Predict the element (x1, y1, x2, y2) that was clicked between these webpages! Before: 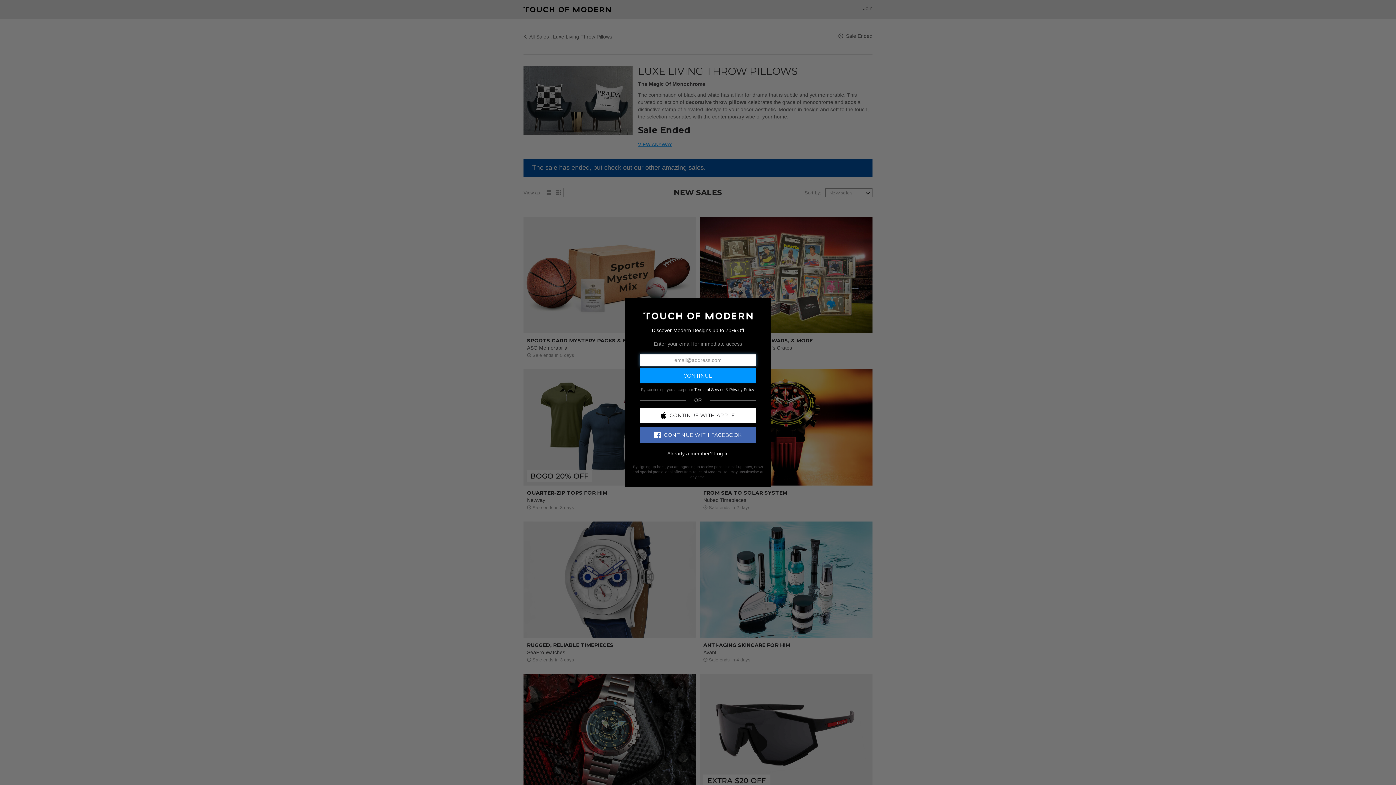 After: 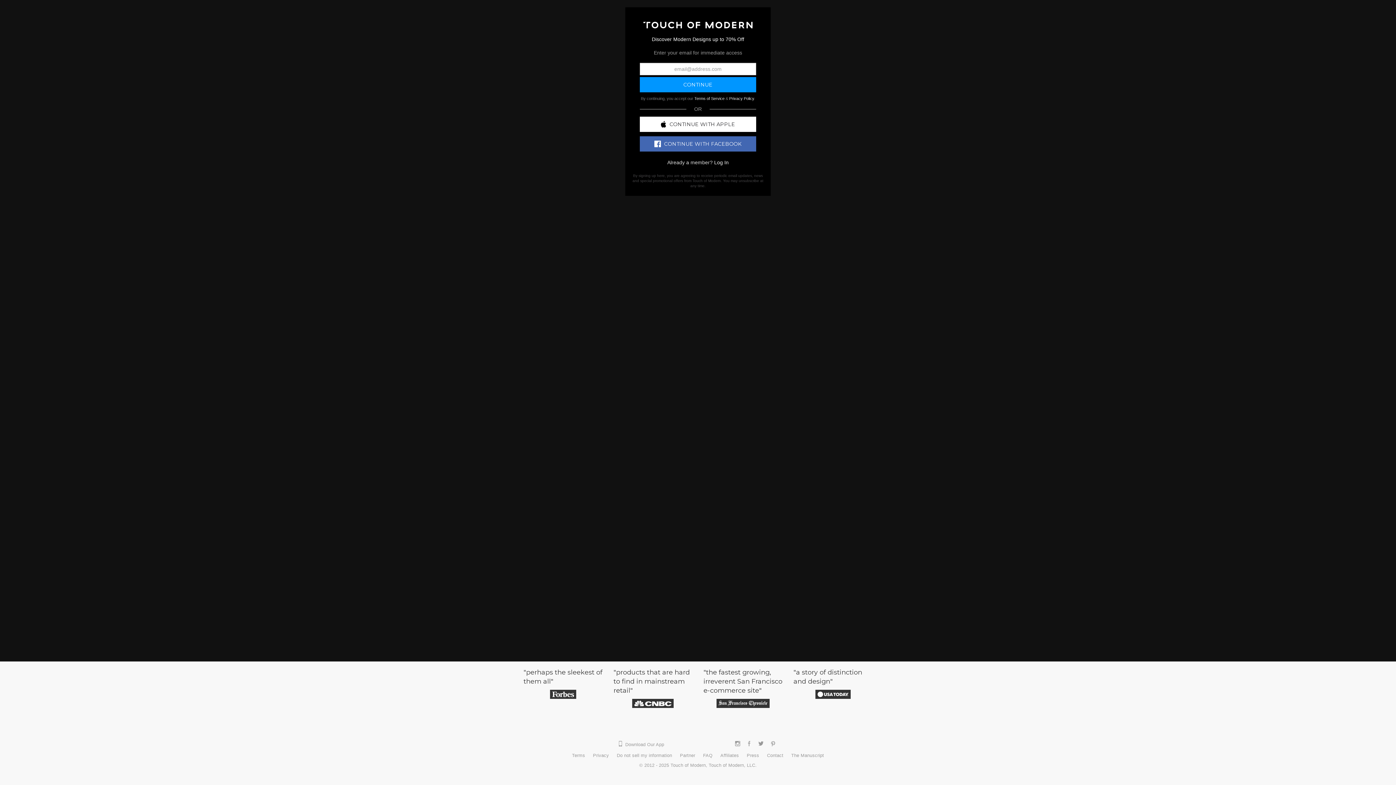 Action: bbox: (643, 312, 752, 318)